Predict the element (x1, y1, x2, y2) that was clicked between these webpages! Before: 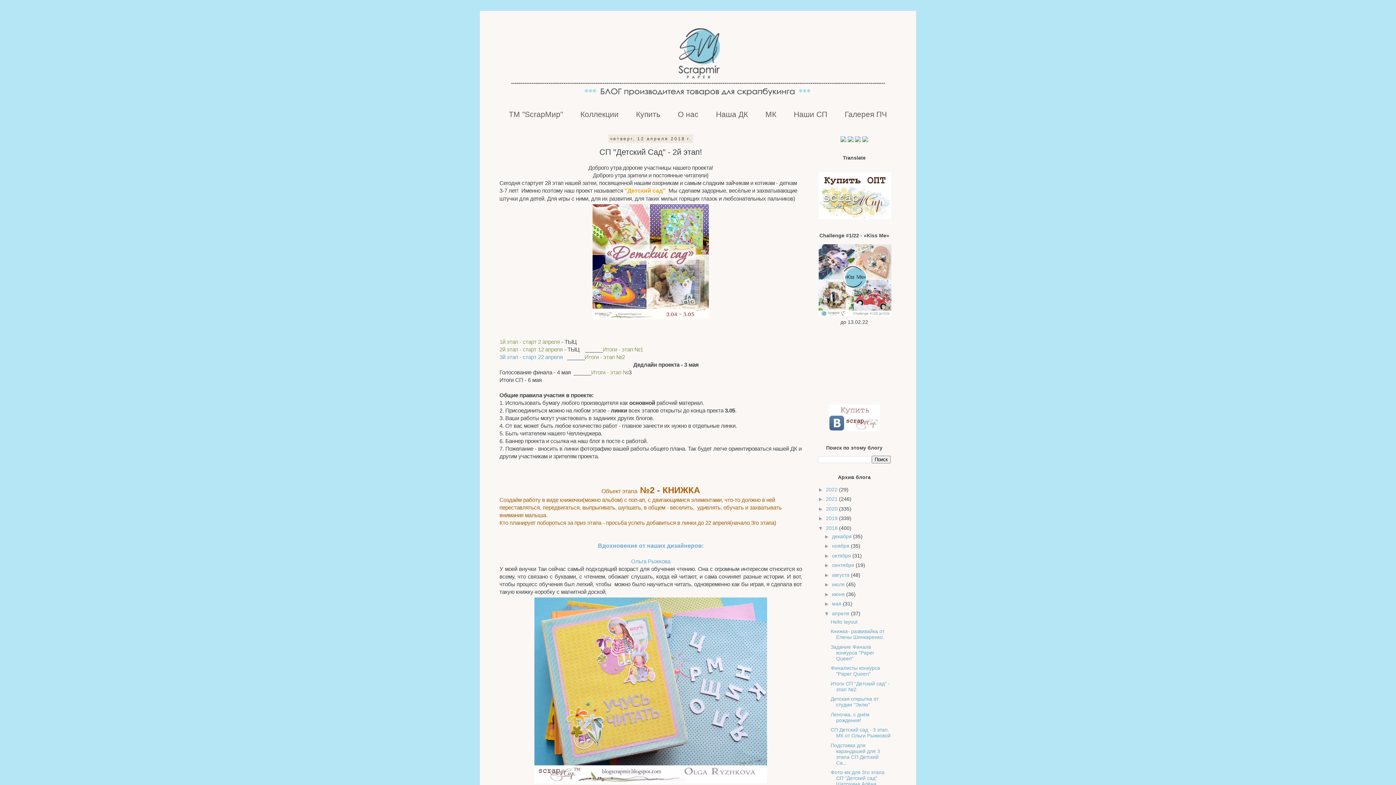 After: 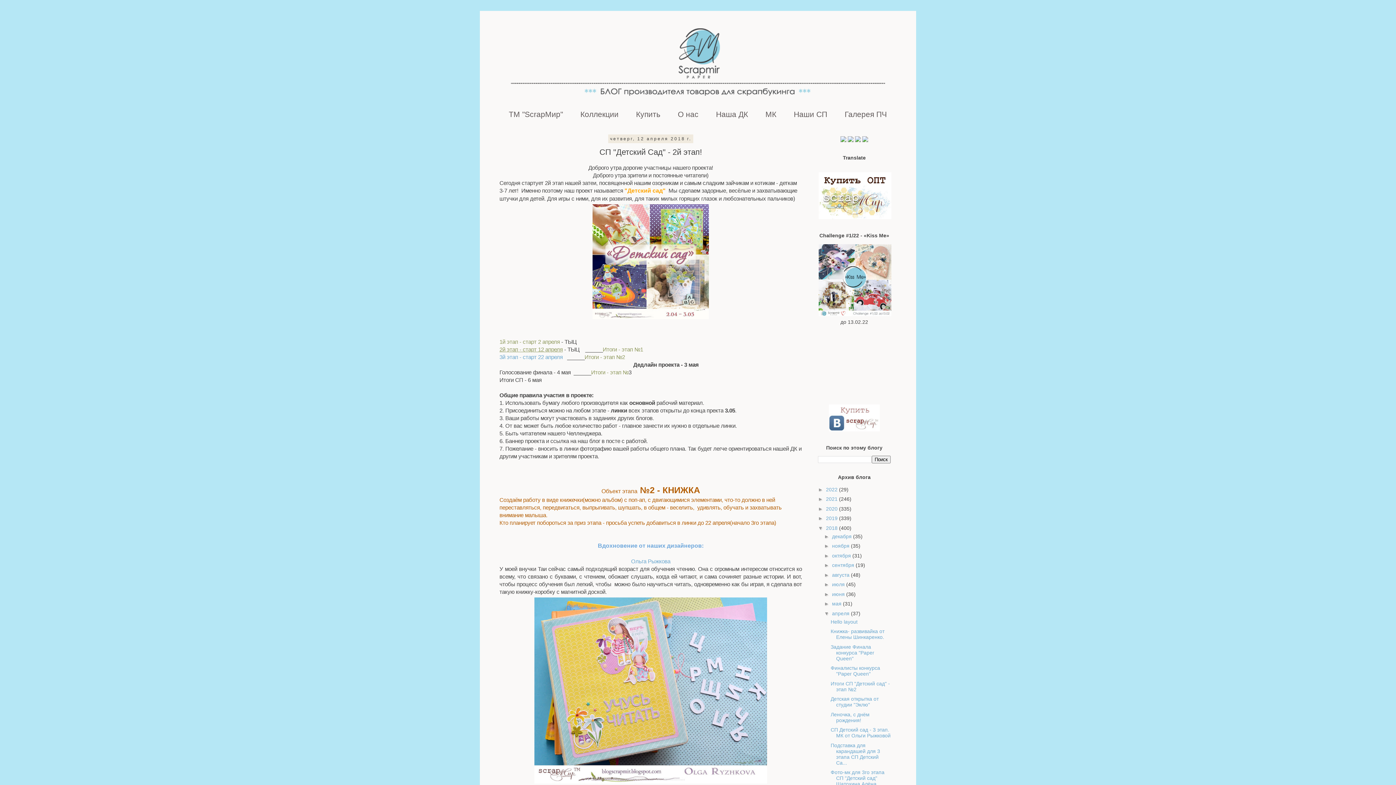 Action: label: 2й этап - старт 12 апреля bbox: (499, 346, 562, 352)